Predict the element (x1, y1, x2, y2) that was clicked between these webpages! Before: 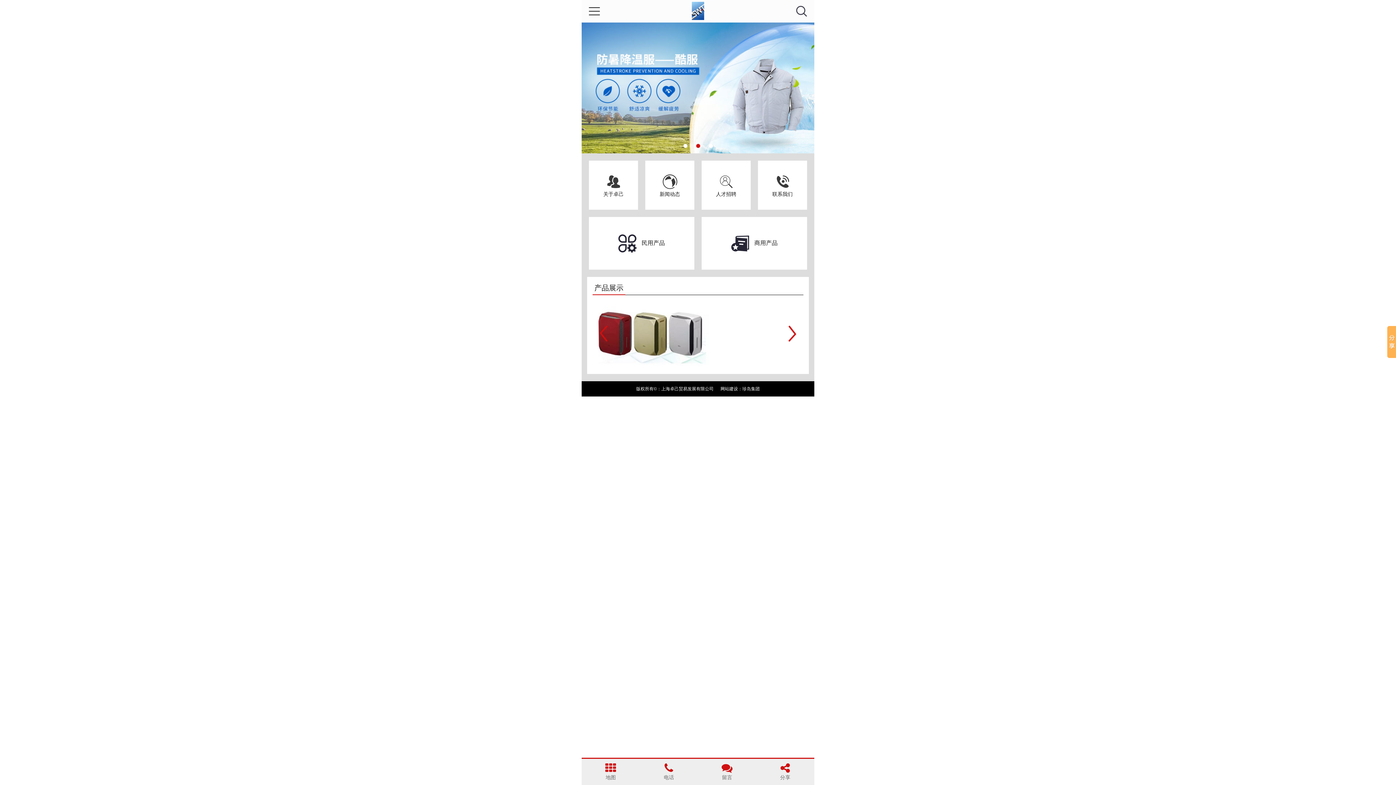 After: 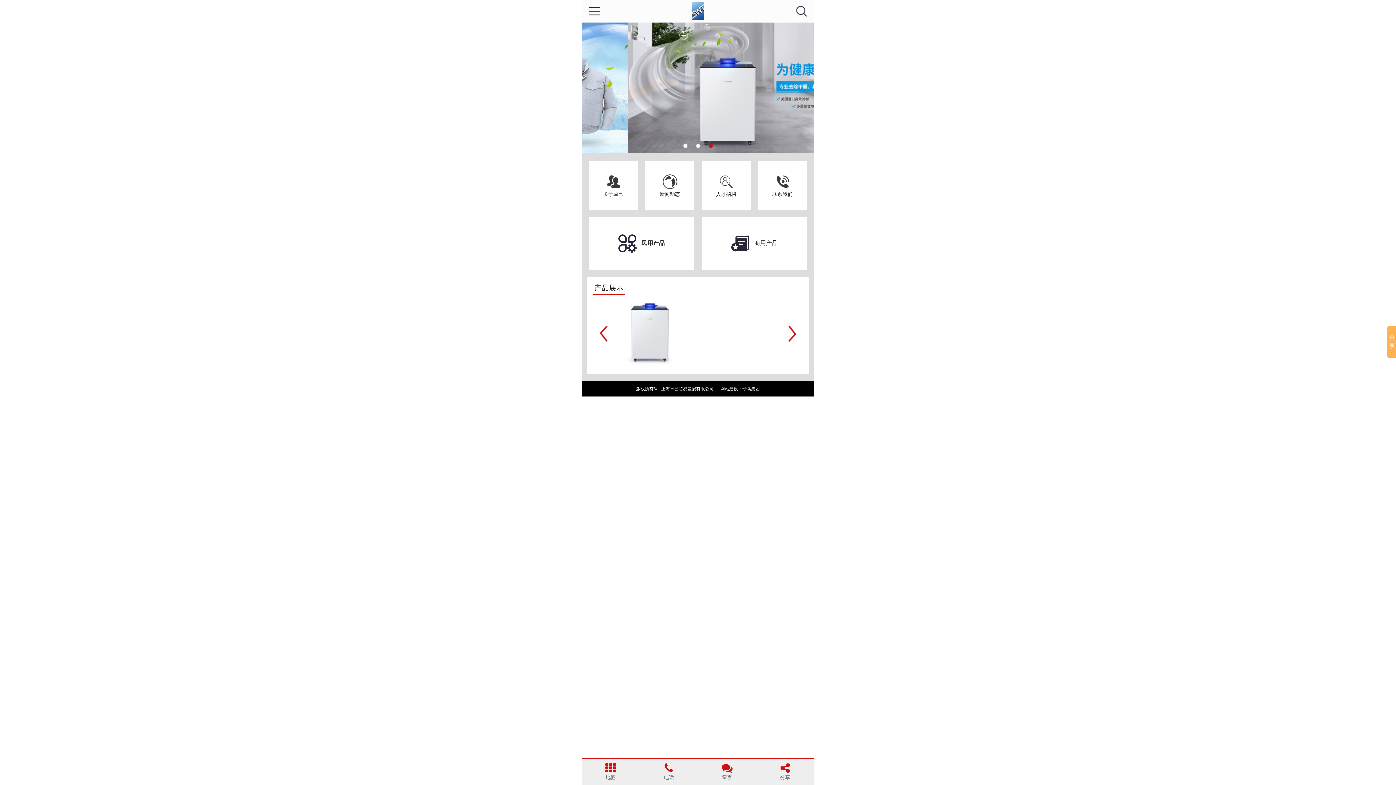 Action: label: Next bbox: (788, 325, 796, 341)